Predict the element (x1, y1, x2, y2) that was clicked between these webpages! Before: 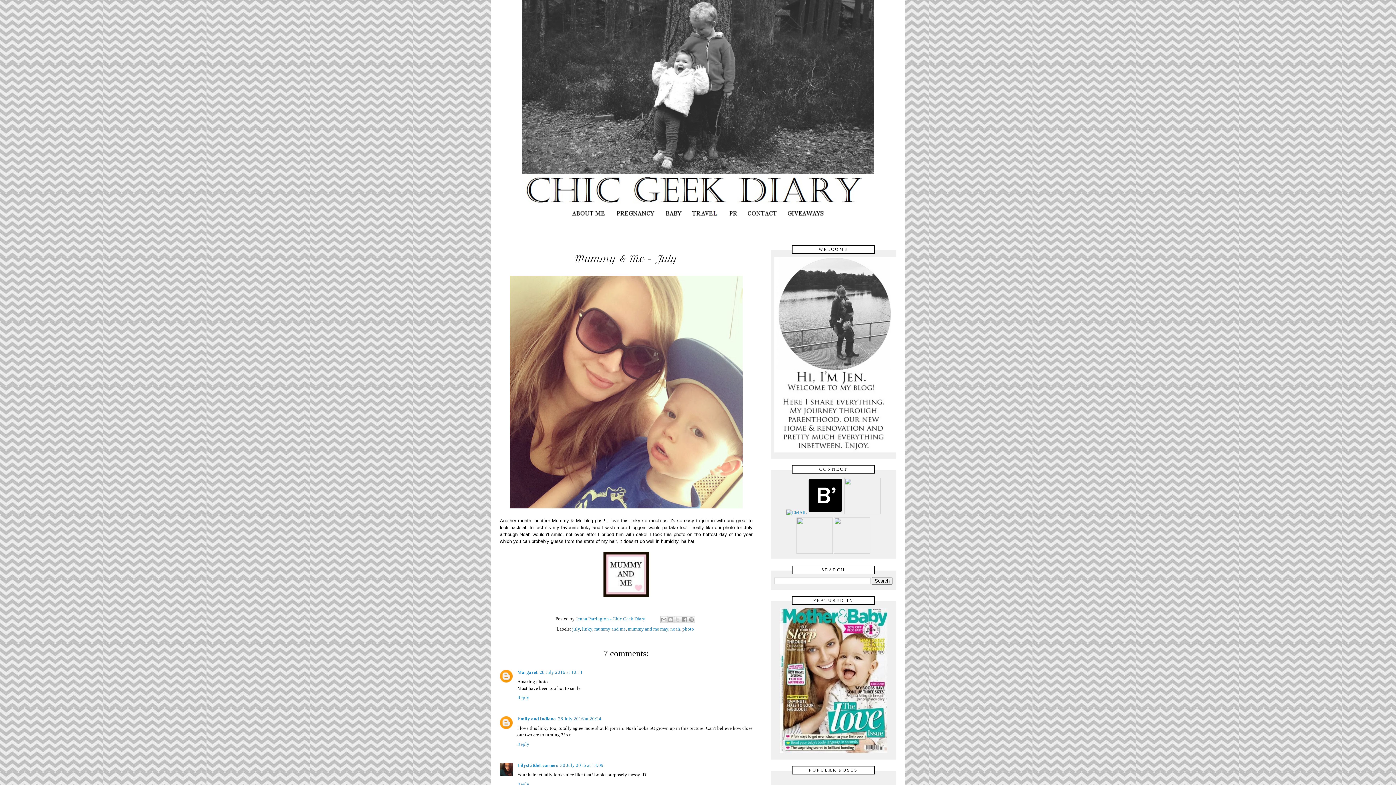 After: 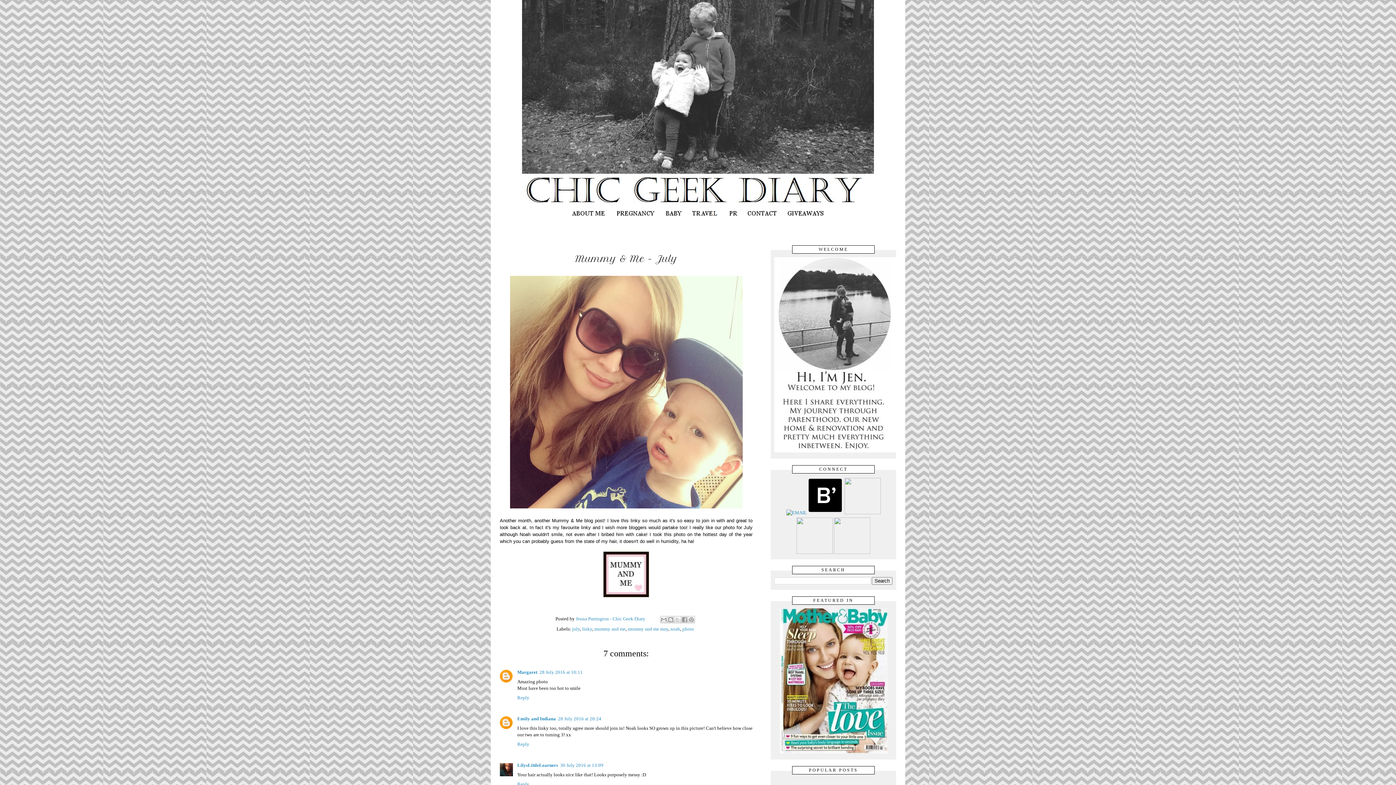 Action: bbox: (844, 510, 880, 515)